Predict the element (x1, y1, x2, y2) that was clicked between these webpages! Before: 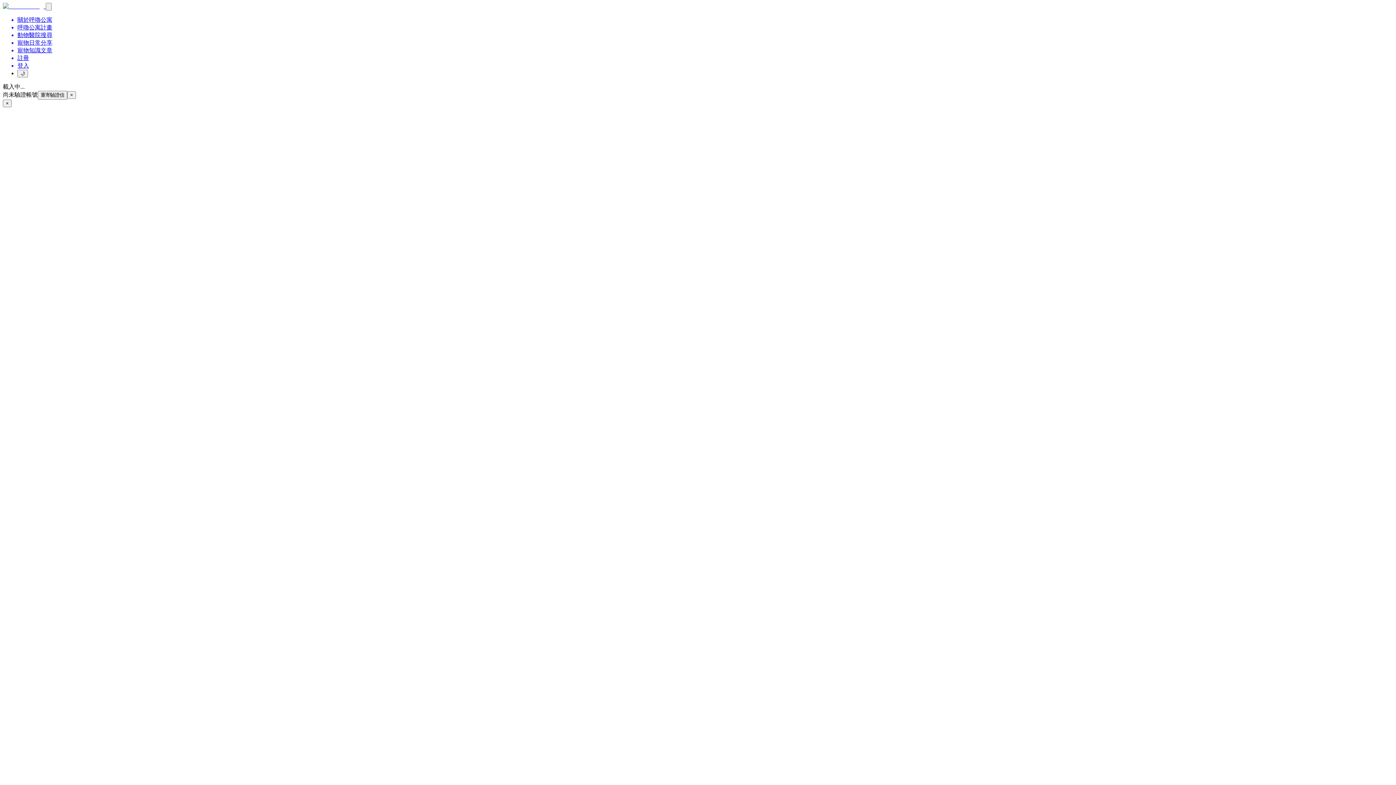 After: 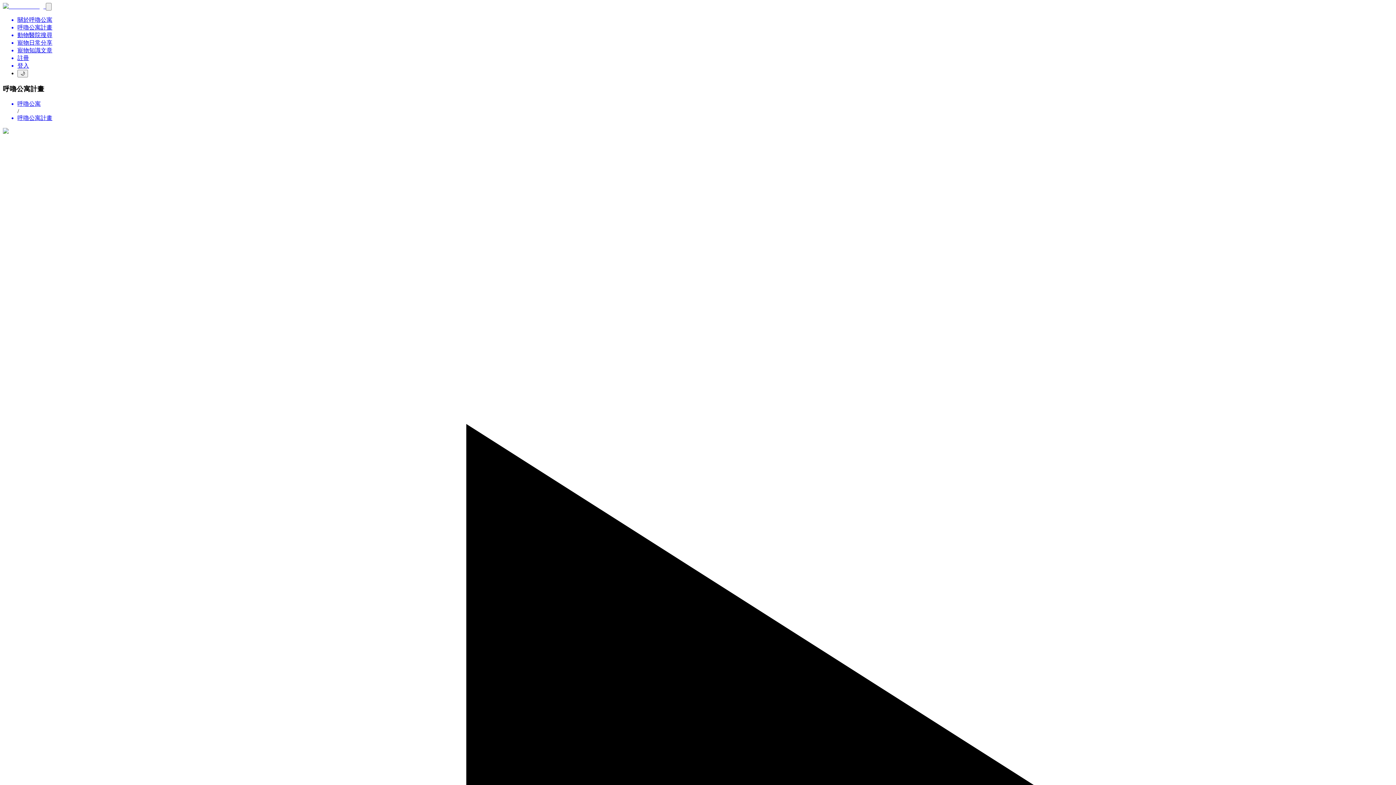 Action: bbox: (17, 24, 1393, 31) label: 呼嚕公寓計畫